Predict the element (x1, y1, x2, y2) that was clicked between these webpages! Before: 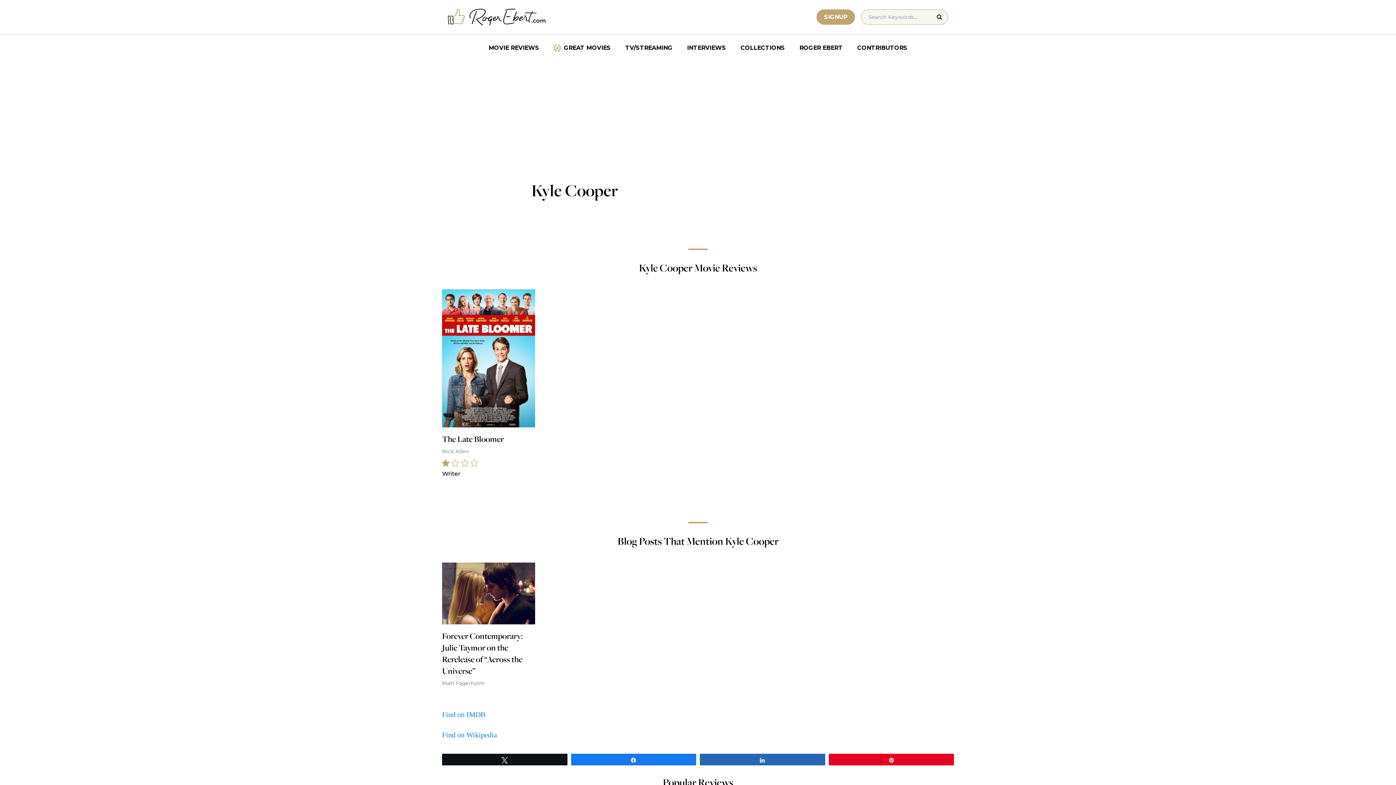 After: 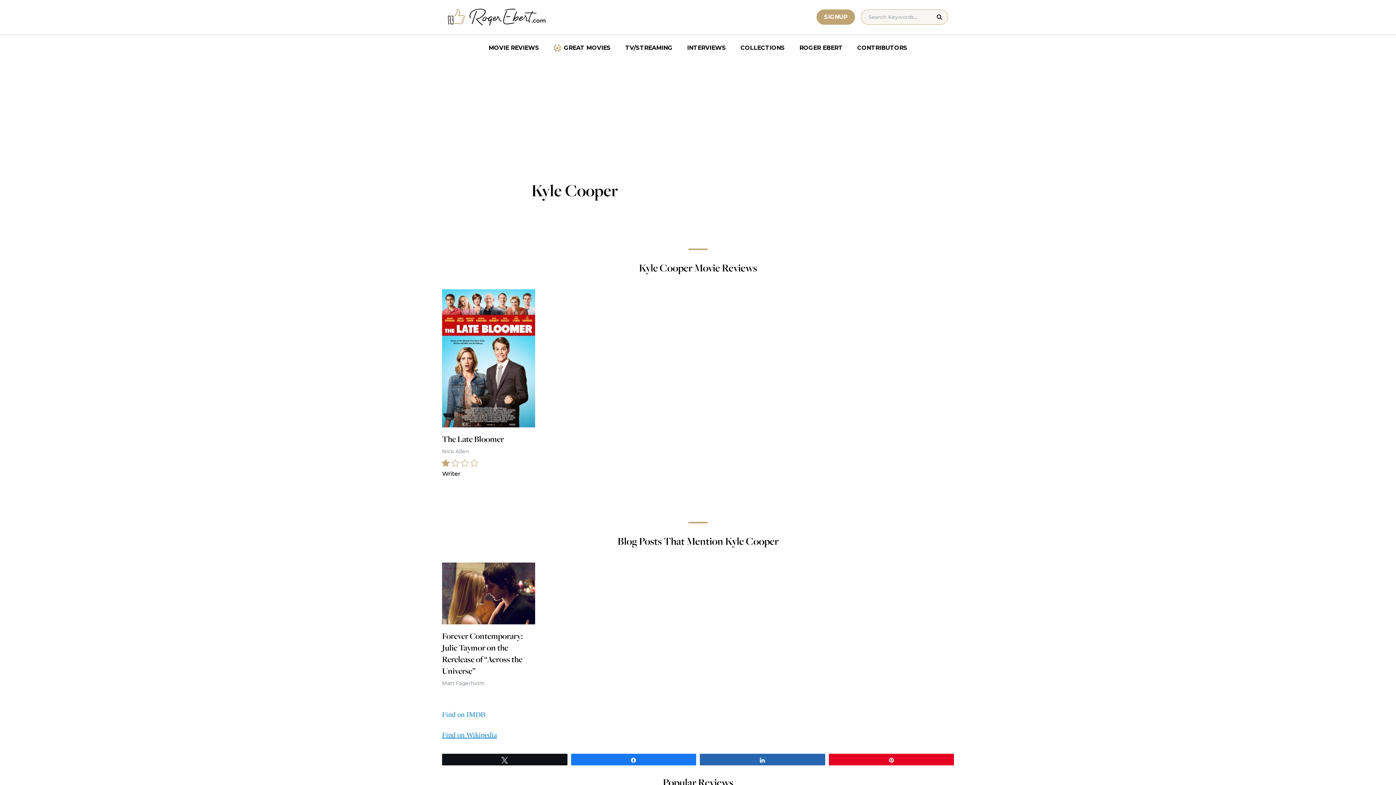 Action: label: Find on Wikipedia bbox: (442, 731, 497, 739)